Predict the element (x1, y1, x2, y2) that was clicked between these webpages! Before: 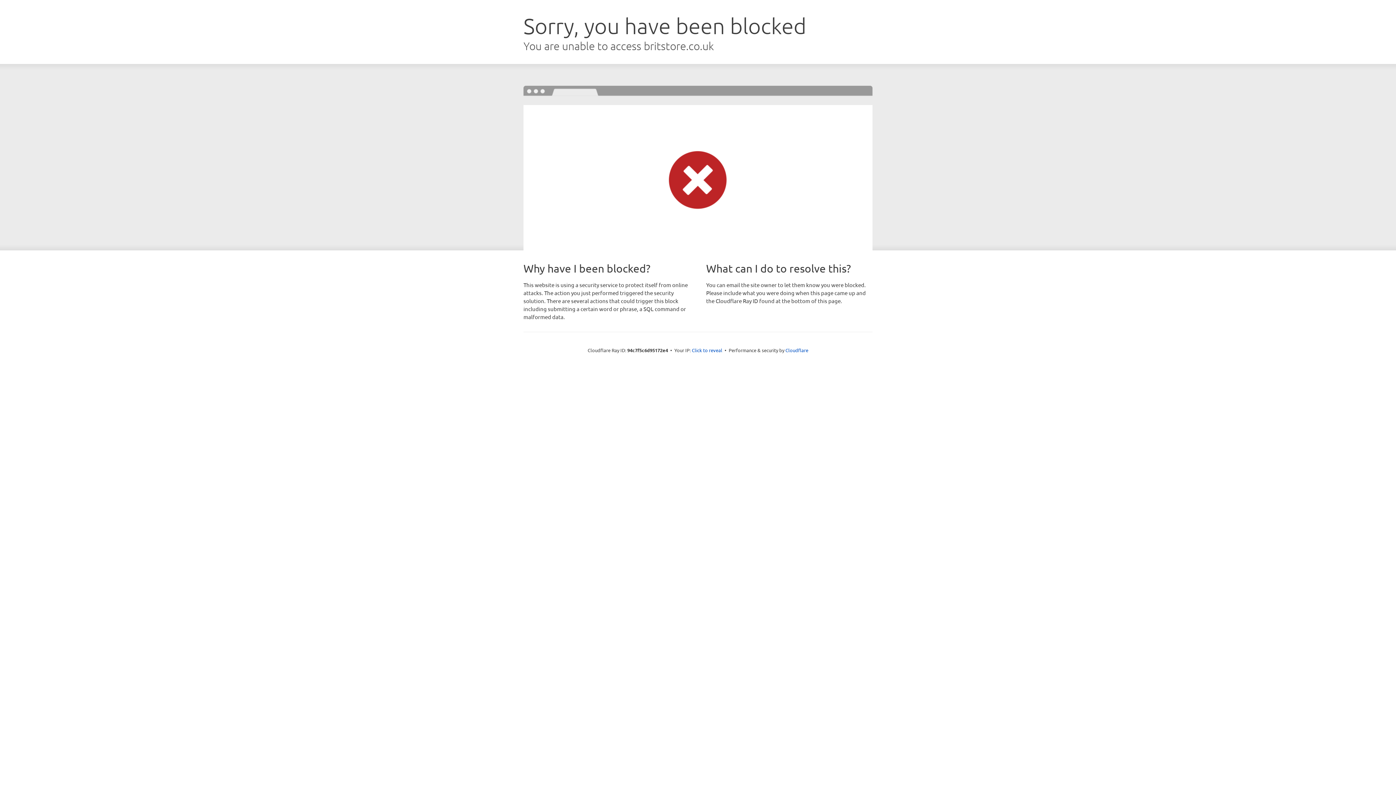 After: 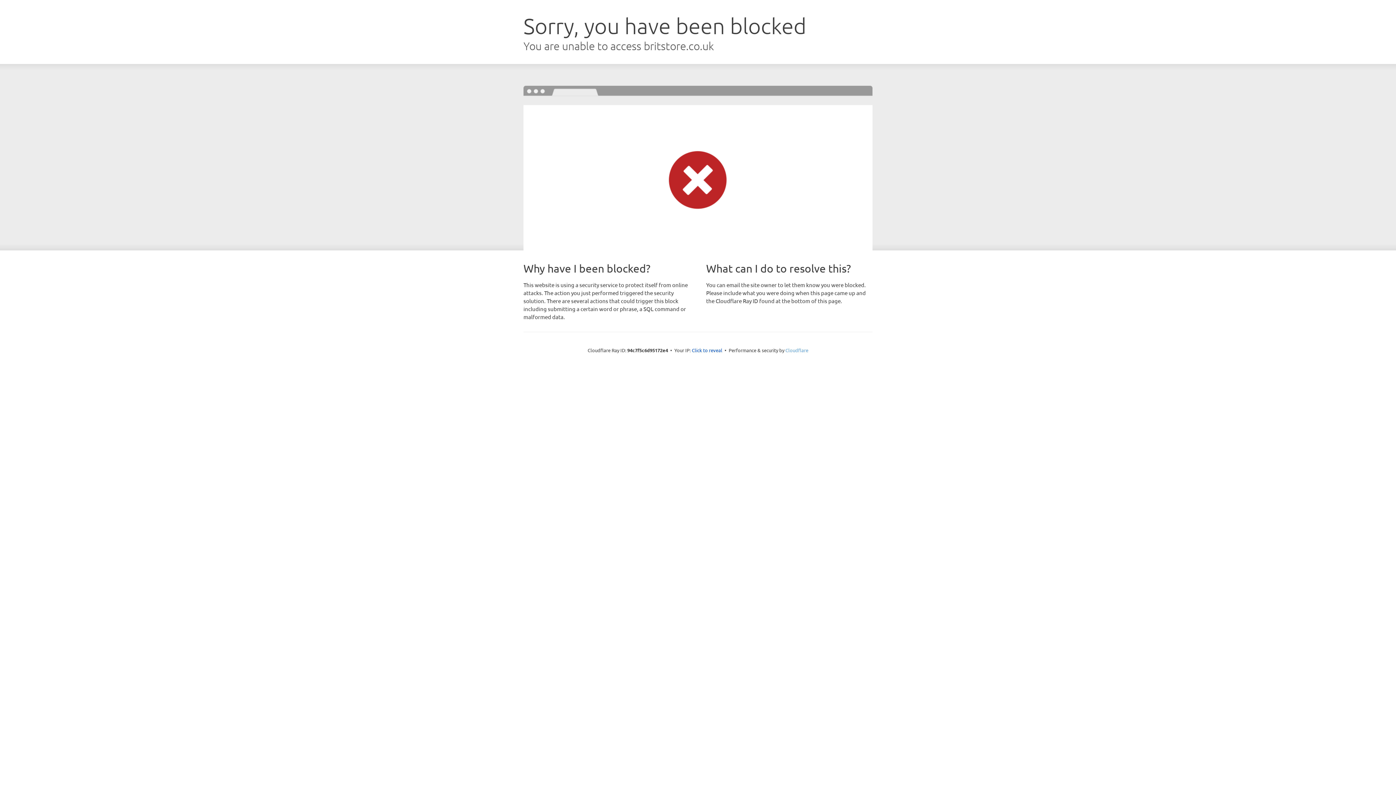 Action: bbox: (785, 347, 808, 353) label: Cloudflare